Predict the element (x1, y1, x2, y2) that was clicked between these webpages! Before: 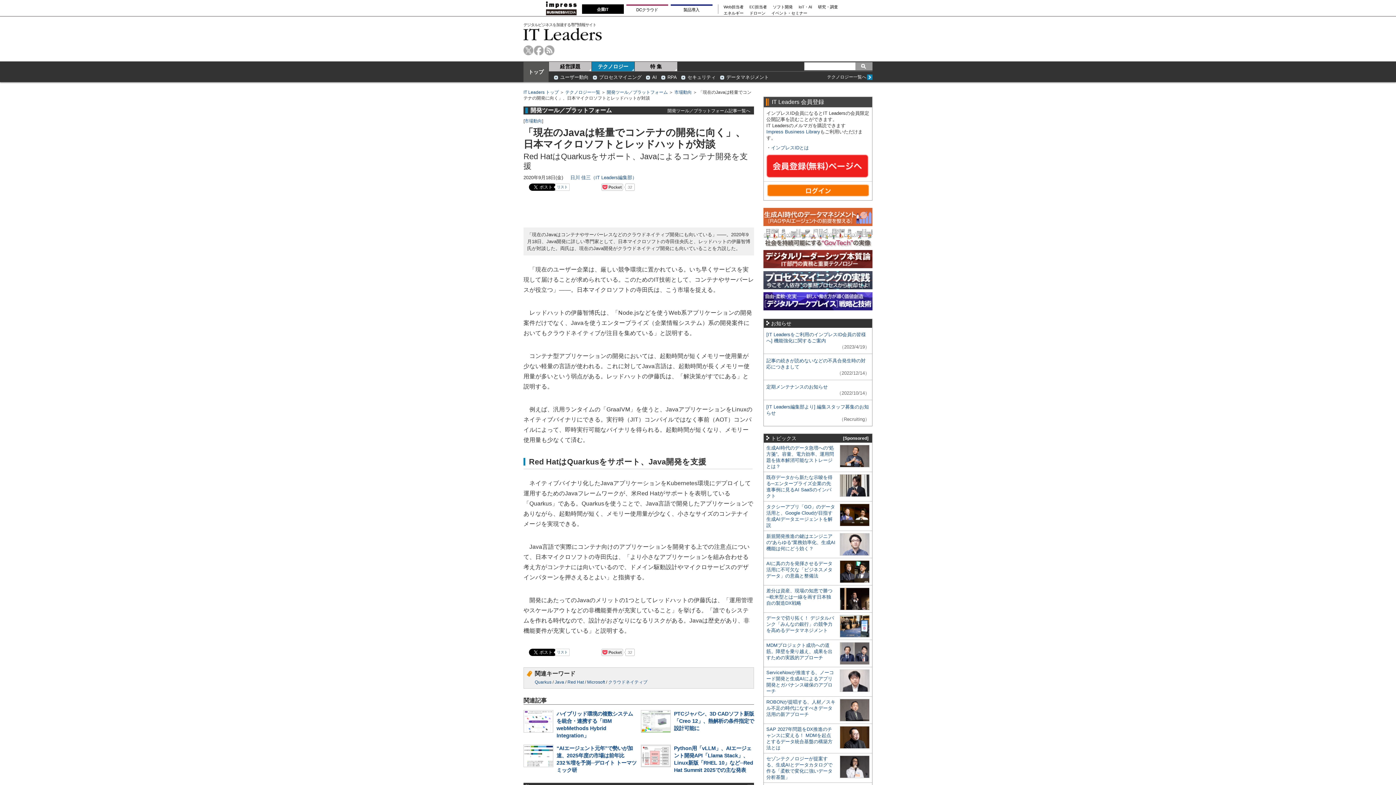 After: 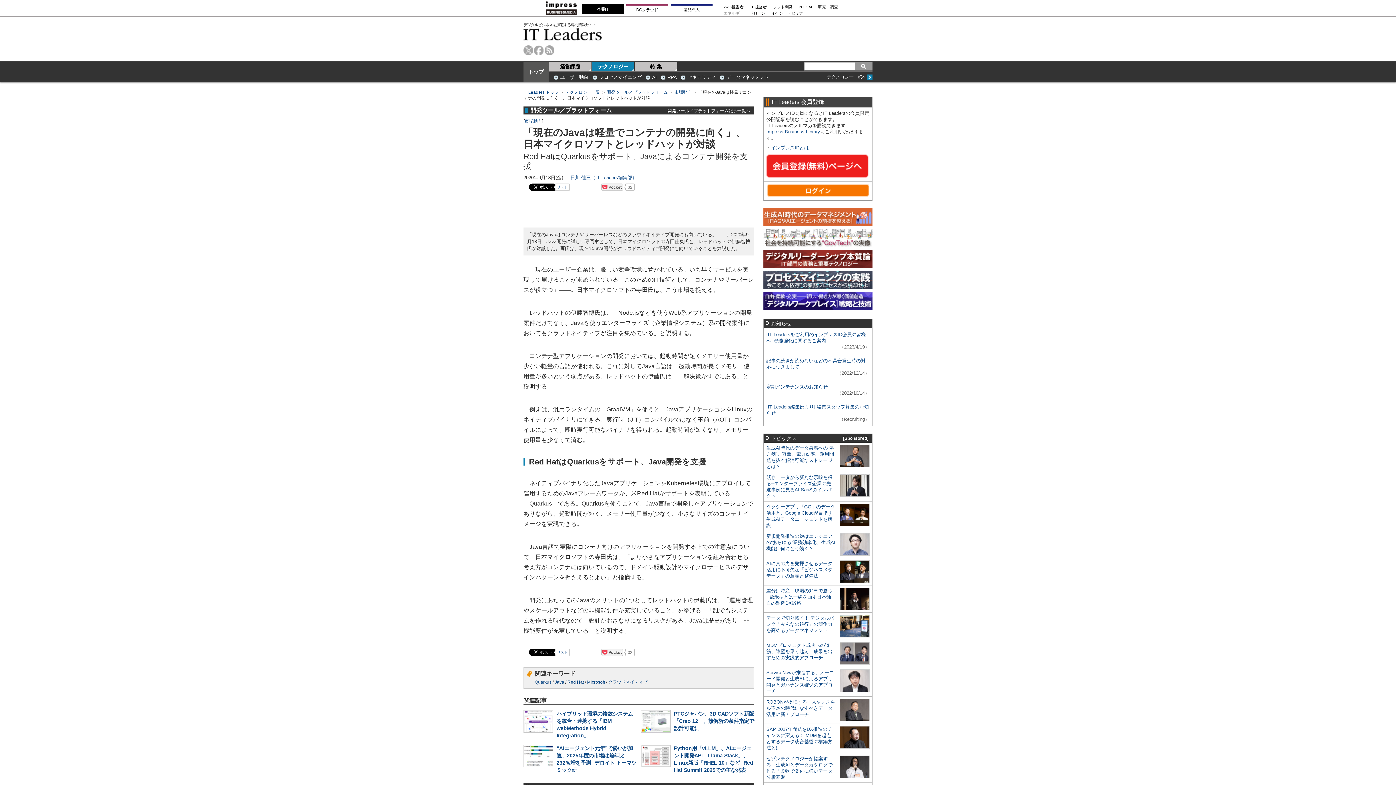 Action: bbox: (723, 11, 743, 14) label: エネルギー